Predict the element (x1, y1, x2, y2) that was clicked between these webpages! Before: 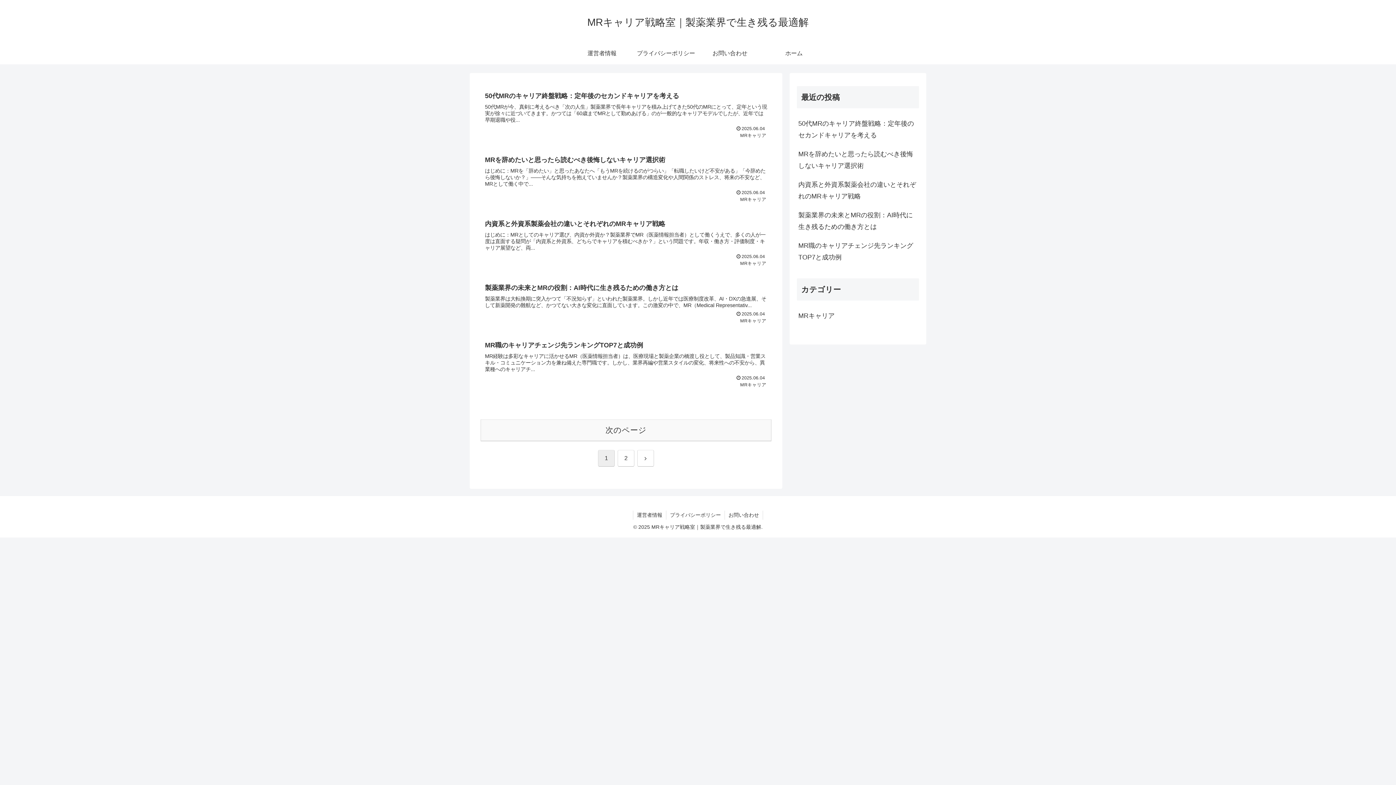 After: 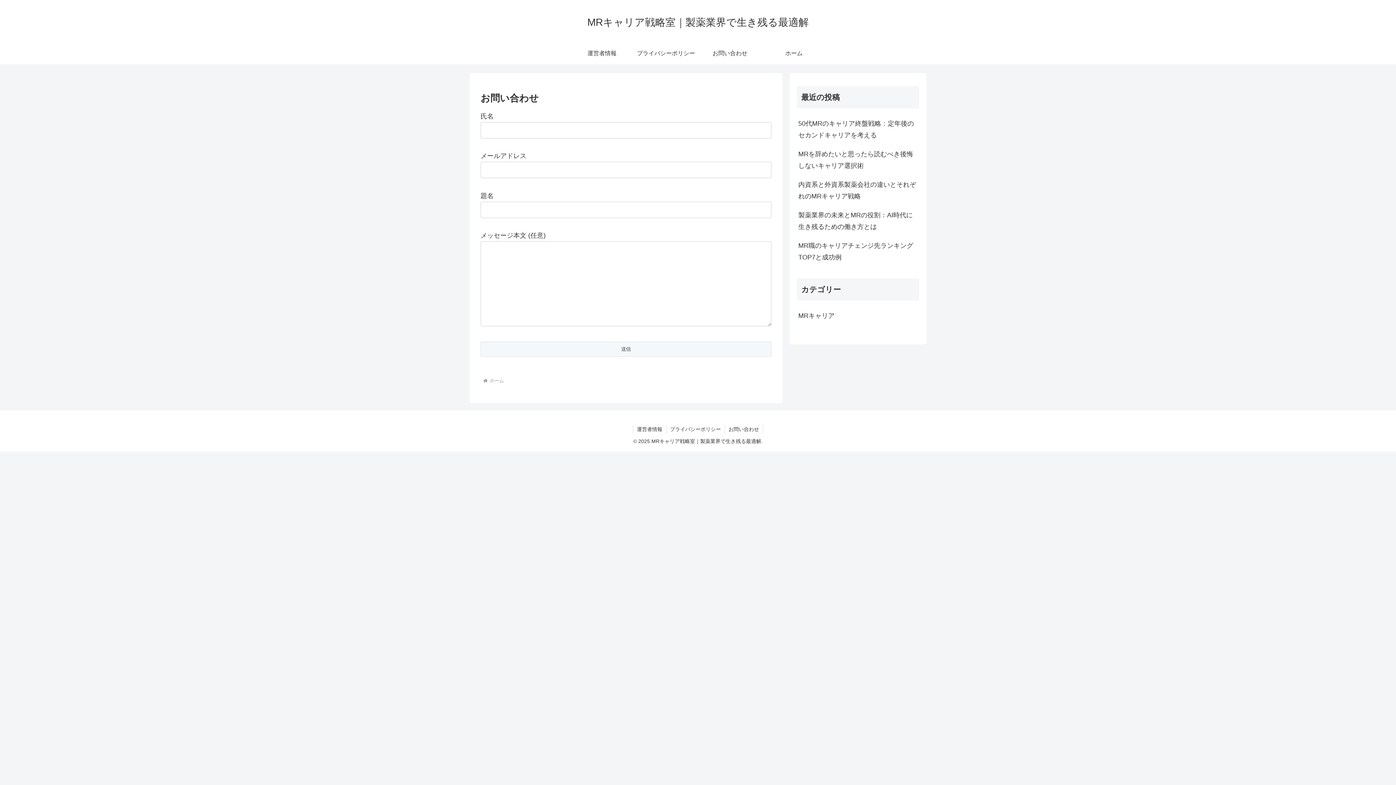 Action: label: お問い合わせ bbox: (698, 42, 762, 64)